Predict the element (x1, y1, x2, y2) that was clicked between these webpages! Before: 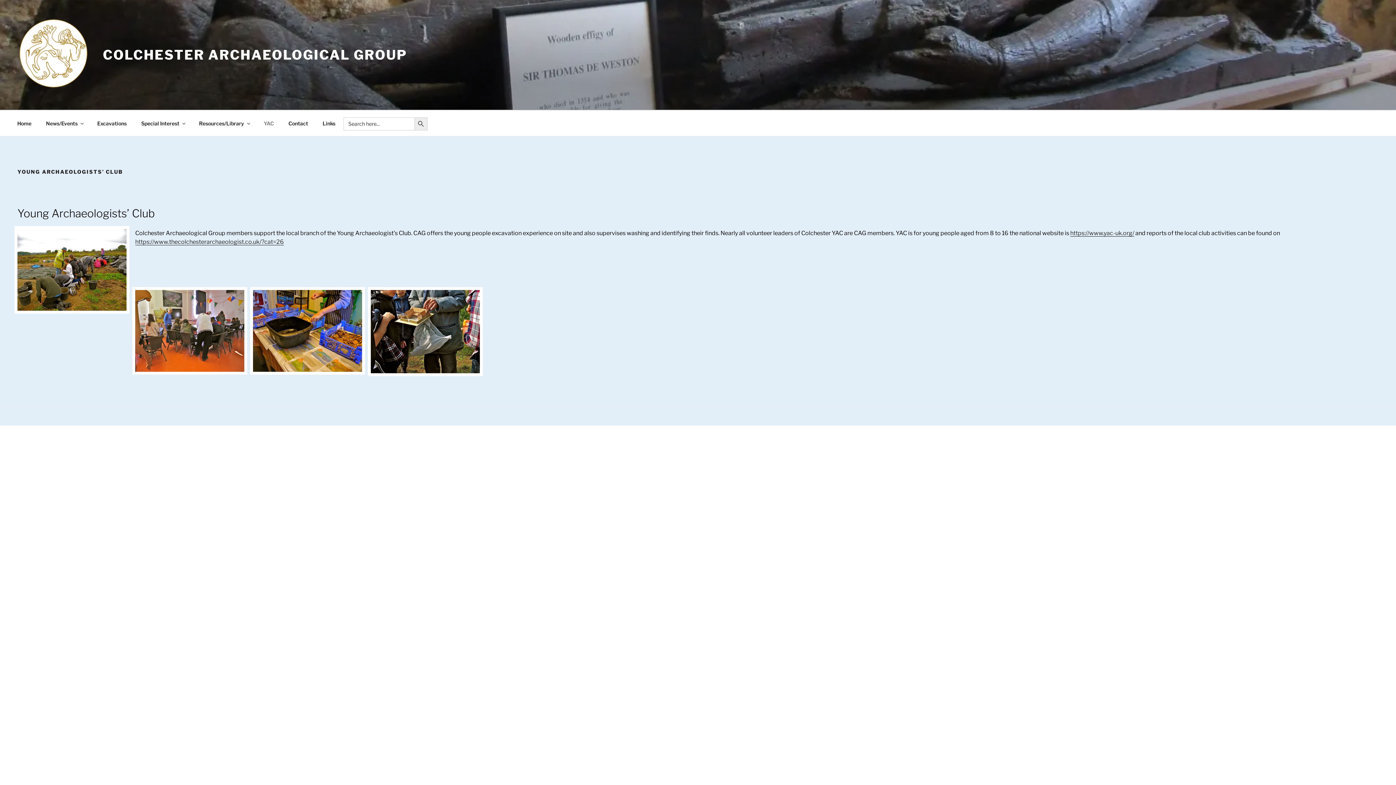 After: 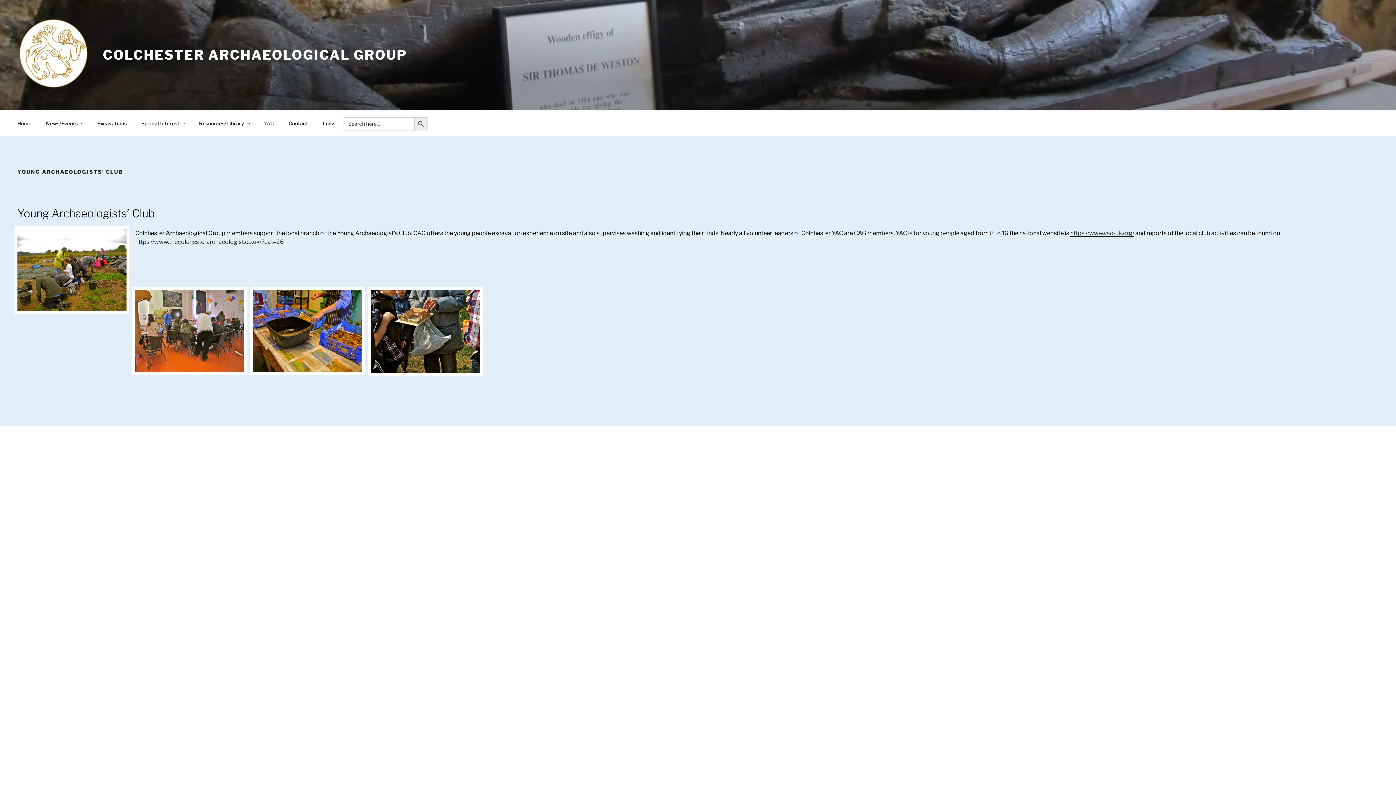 Action: label: YAC bbox: (257, 114, 280, 132)